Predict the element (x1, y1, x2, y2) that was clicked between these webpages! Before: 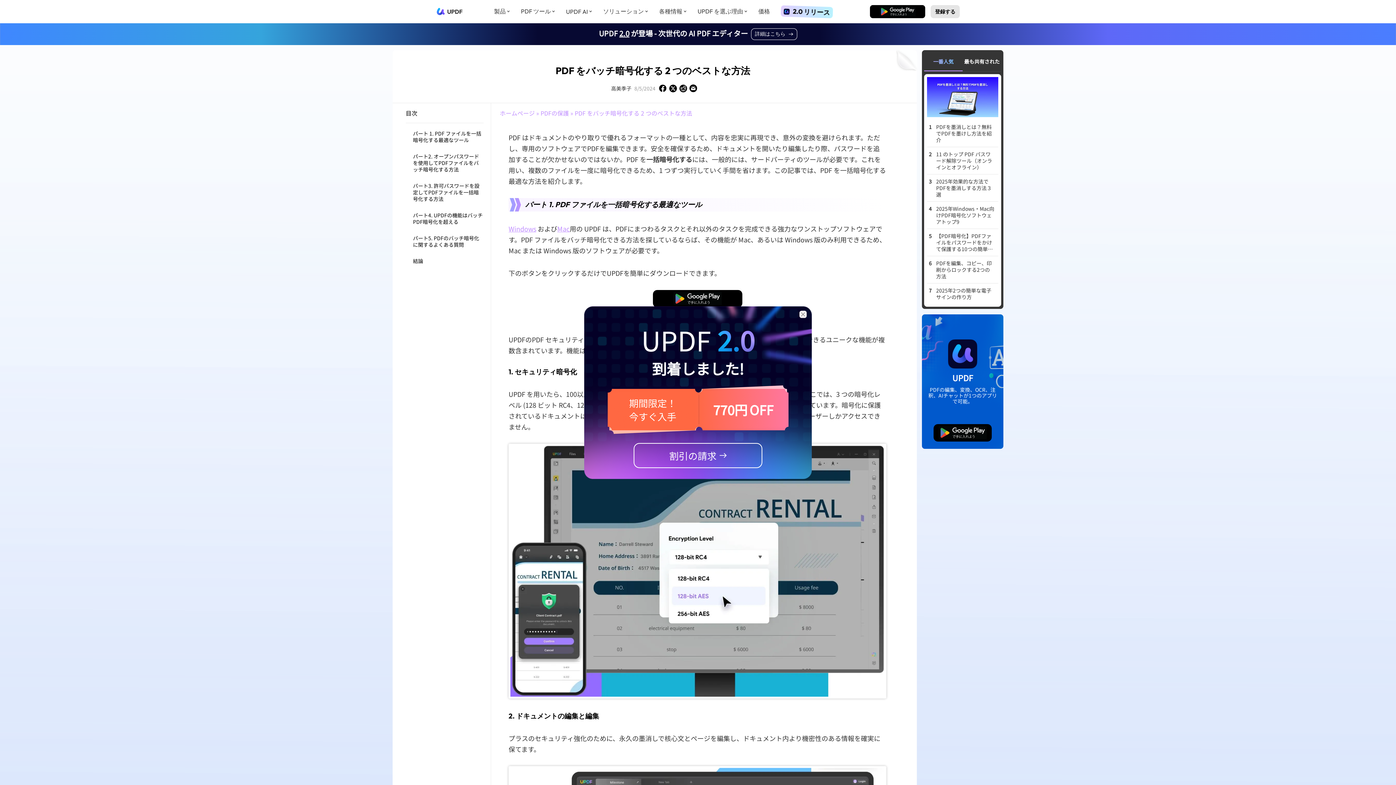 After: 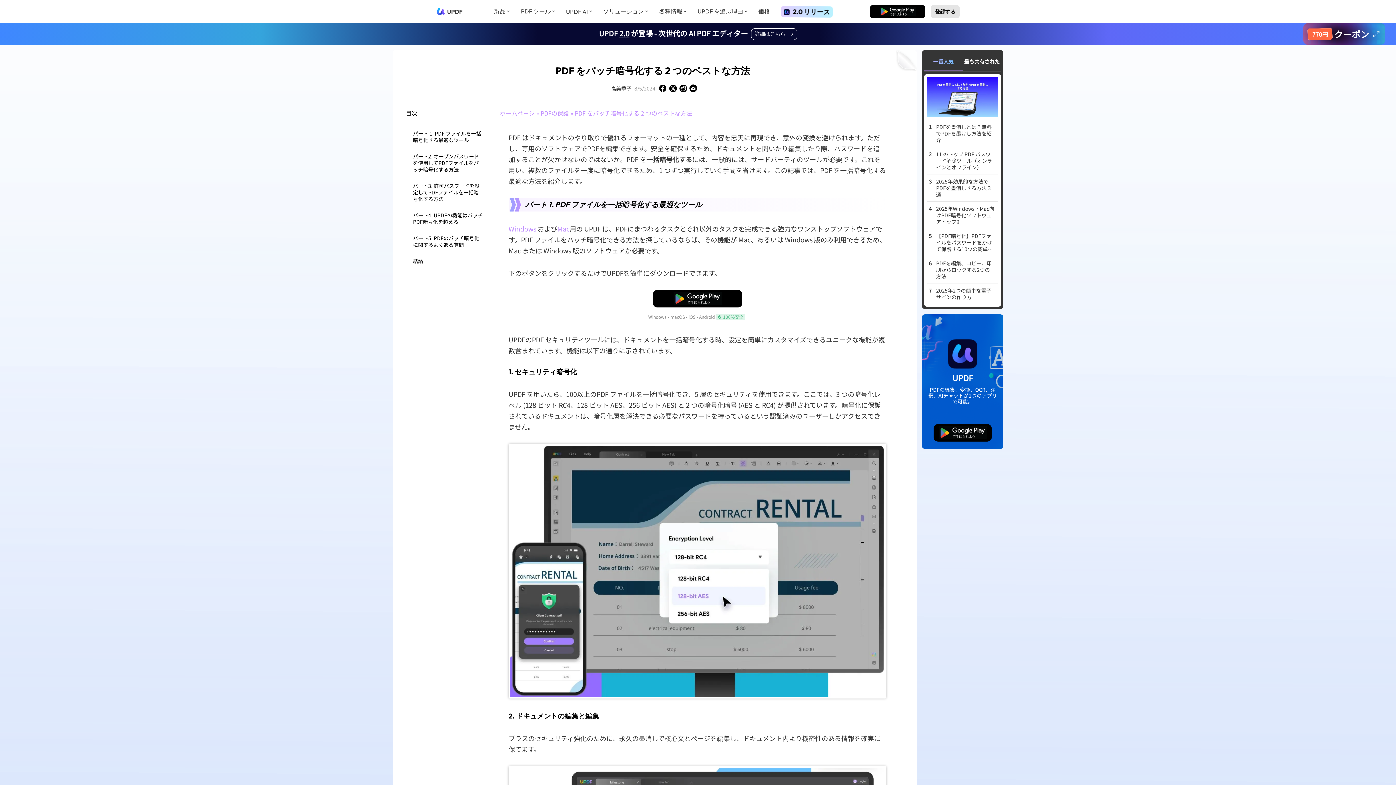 Action: bbox: (797, 308, 809, 320) label: Close